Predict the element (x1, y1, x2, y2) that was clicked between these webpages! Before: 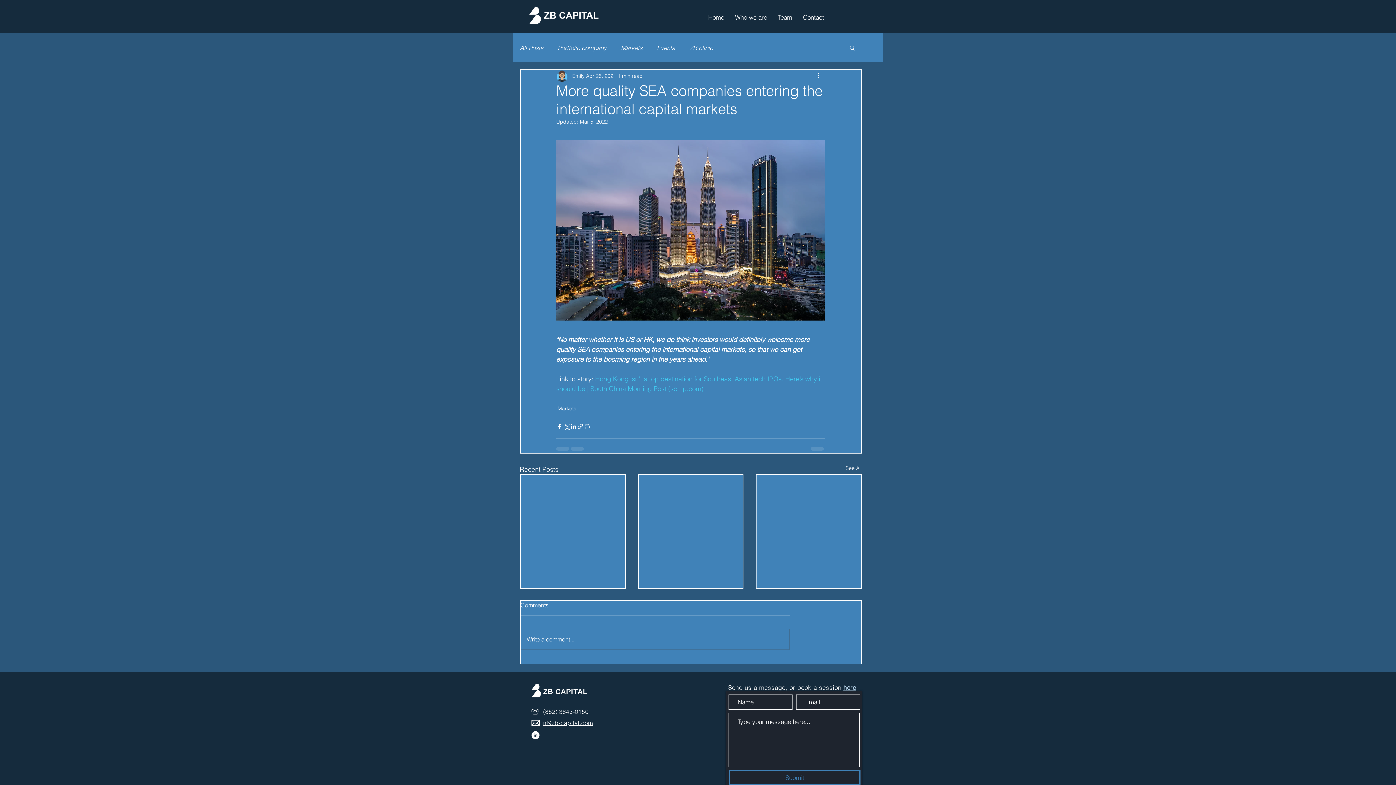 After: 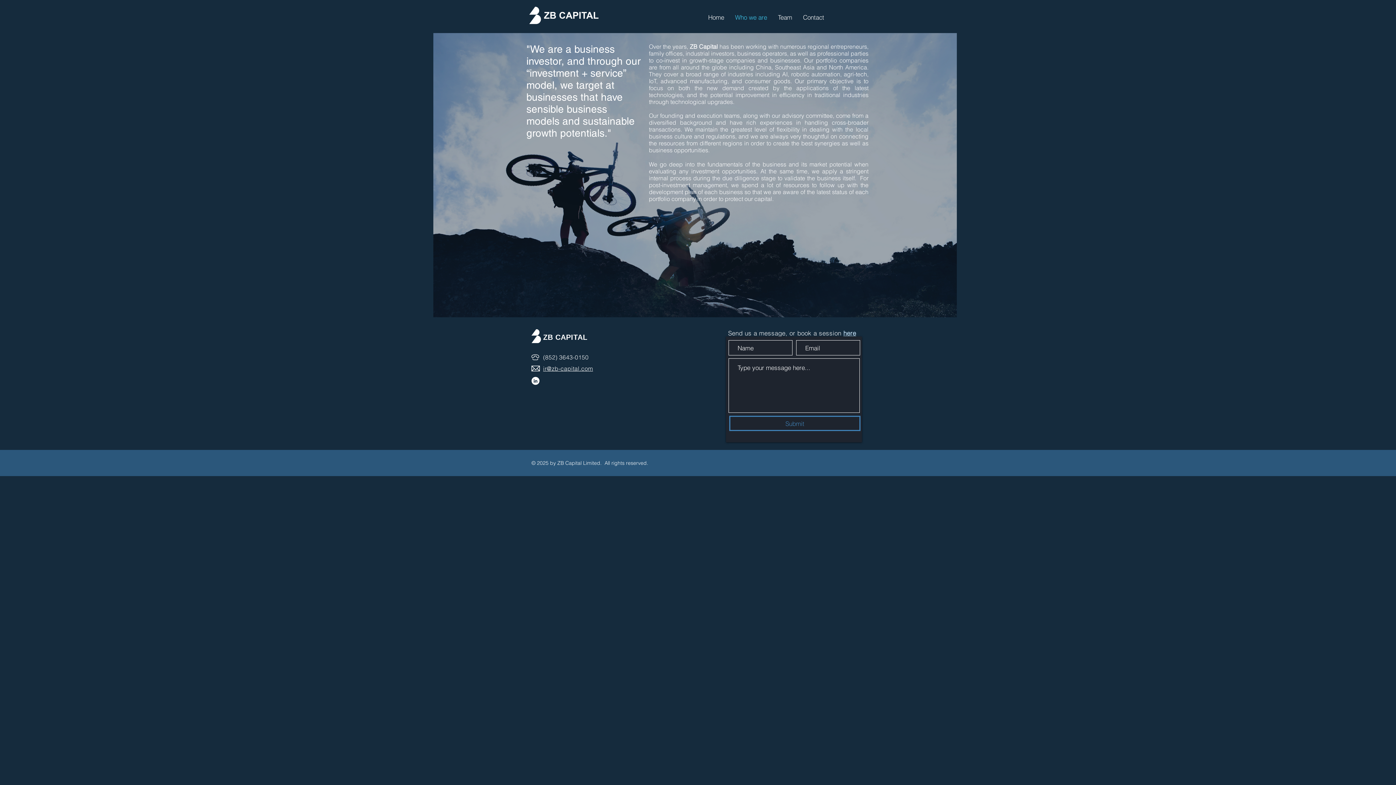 Action: bbox: (729, 8, 772, 26) label: Who we are